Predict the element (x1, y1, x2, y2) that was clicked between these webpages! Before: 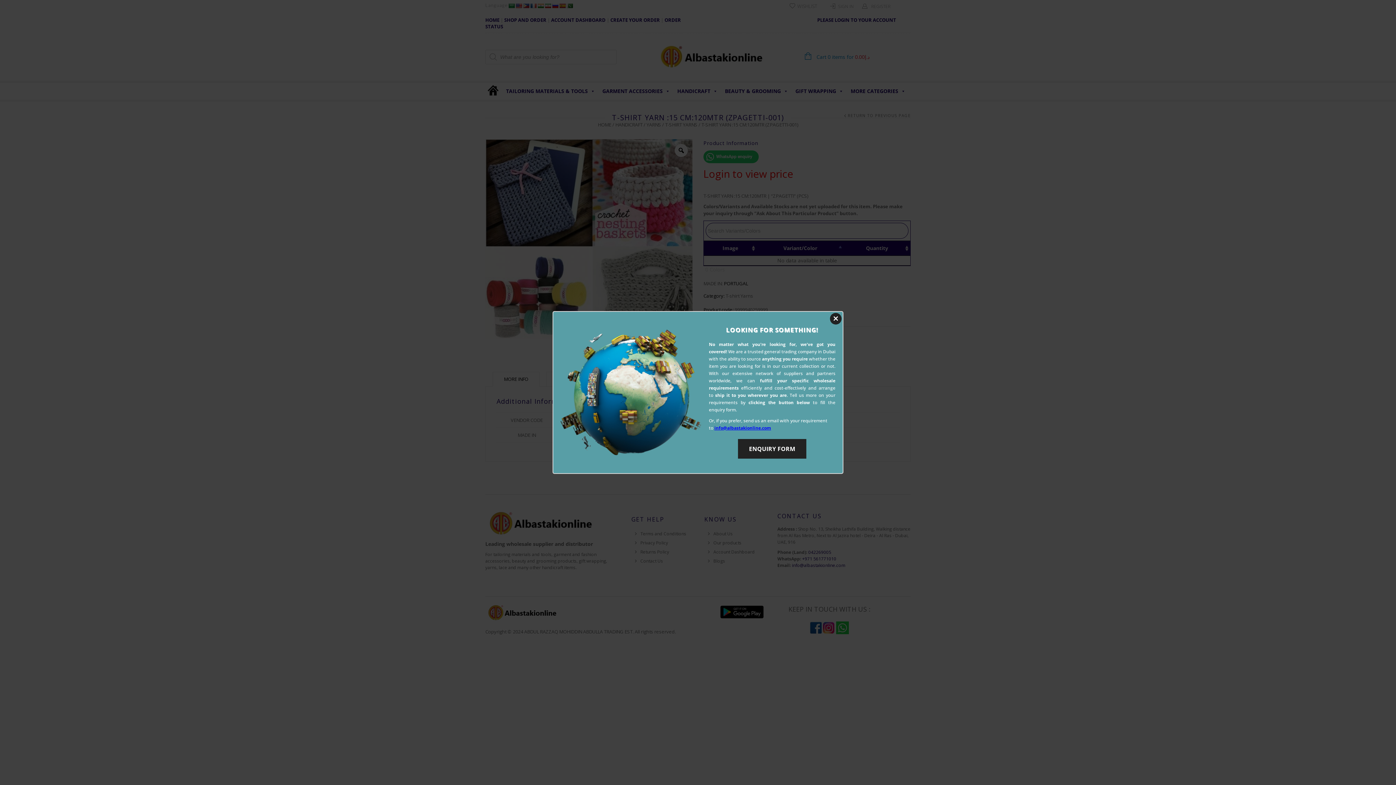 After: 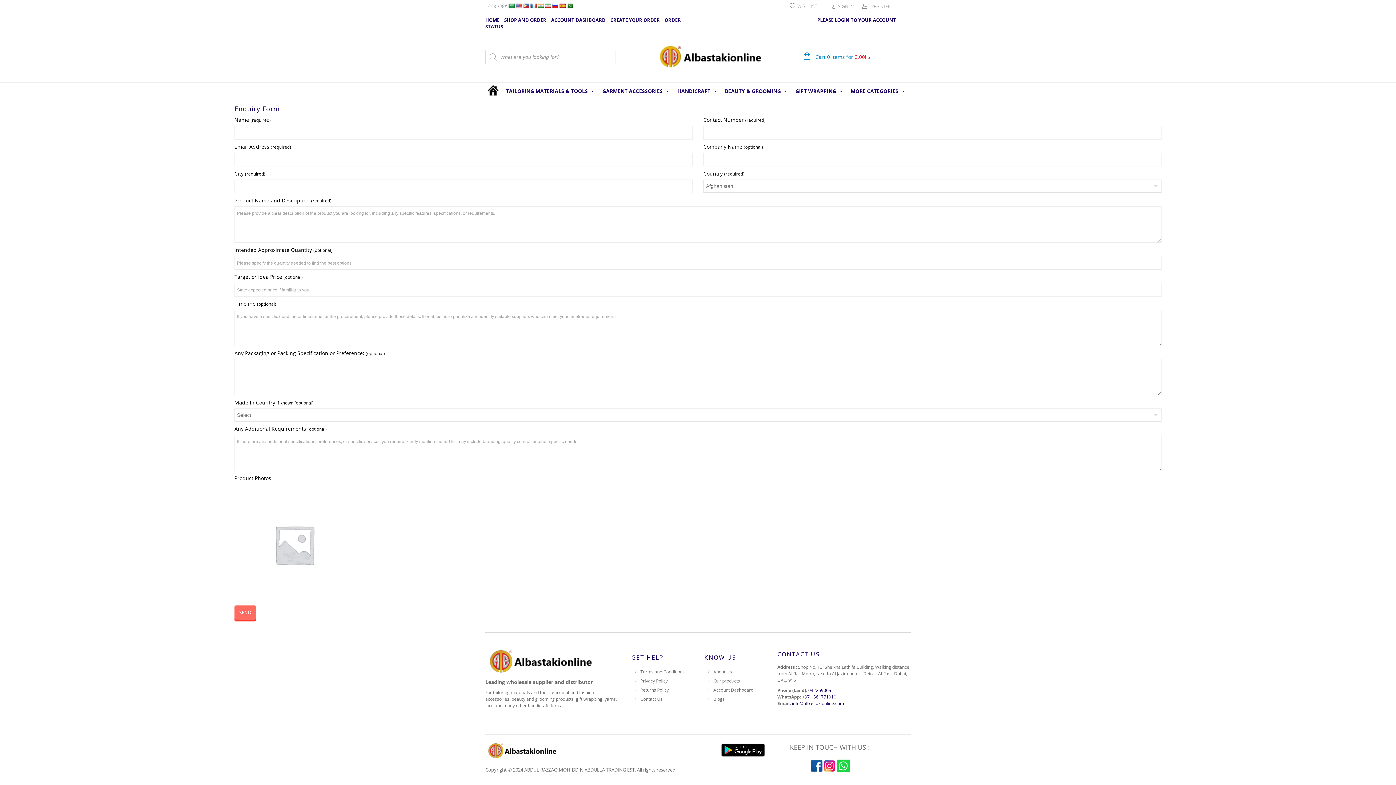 Action: bbox: (738, 439, 806, 458) label: ENQUIRY FORM